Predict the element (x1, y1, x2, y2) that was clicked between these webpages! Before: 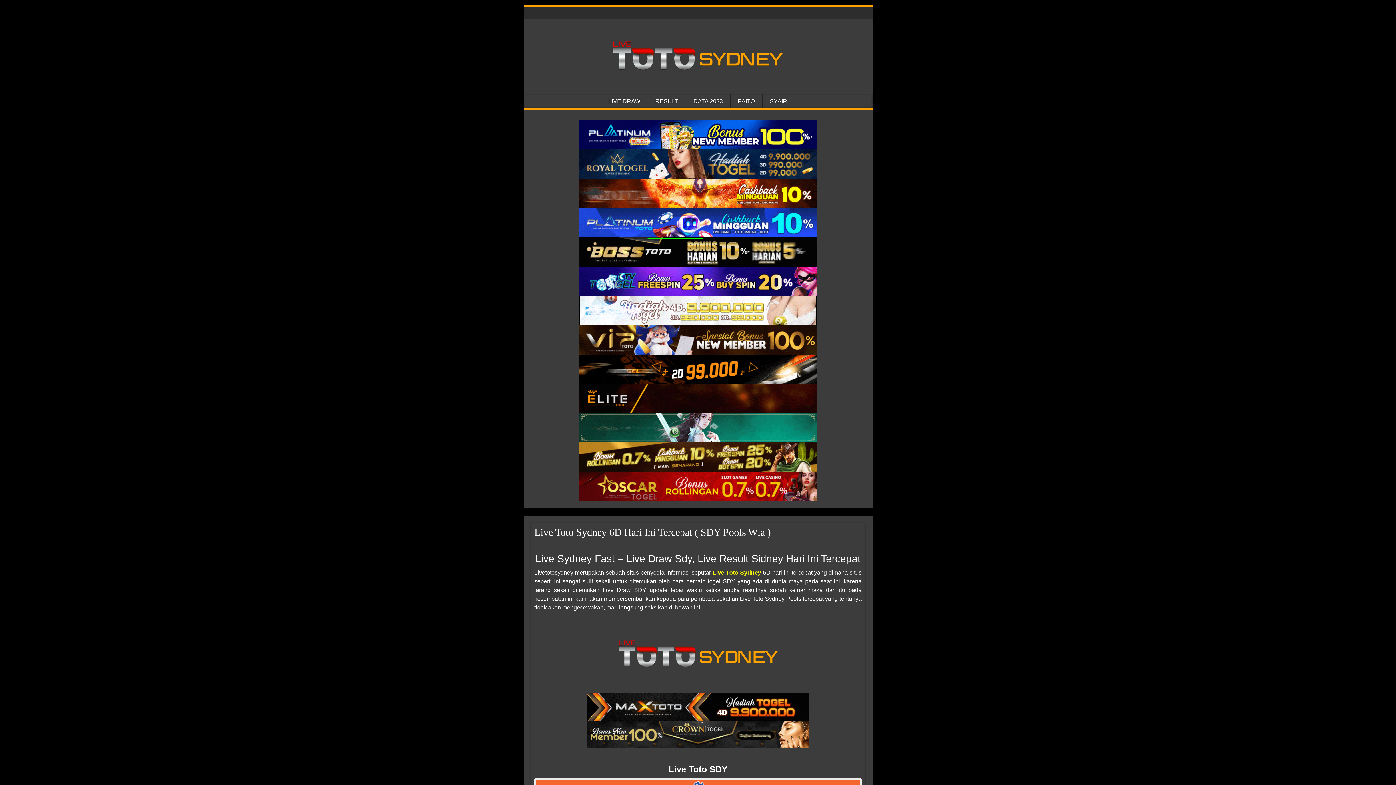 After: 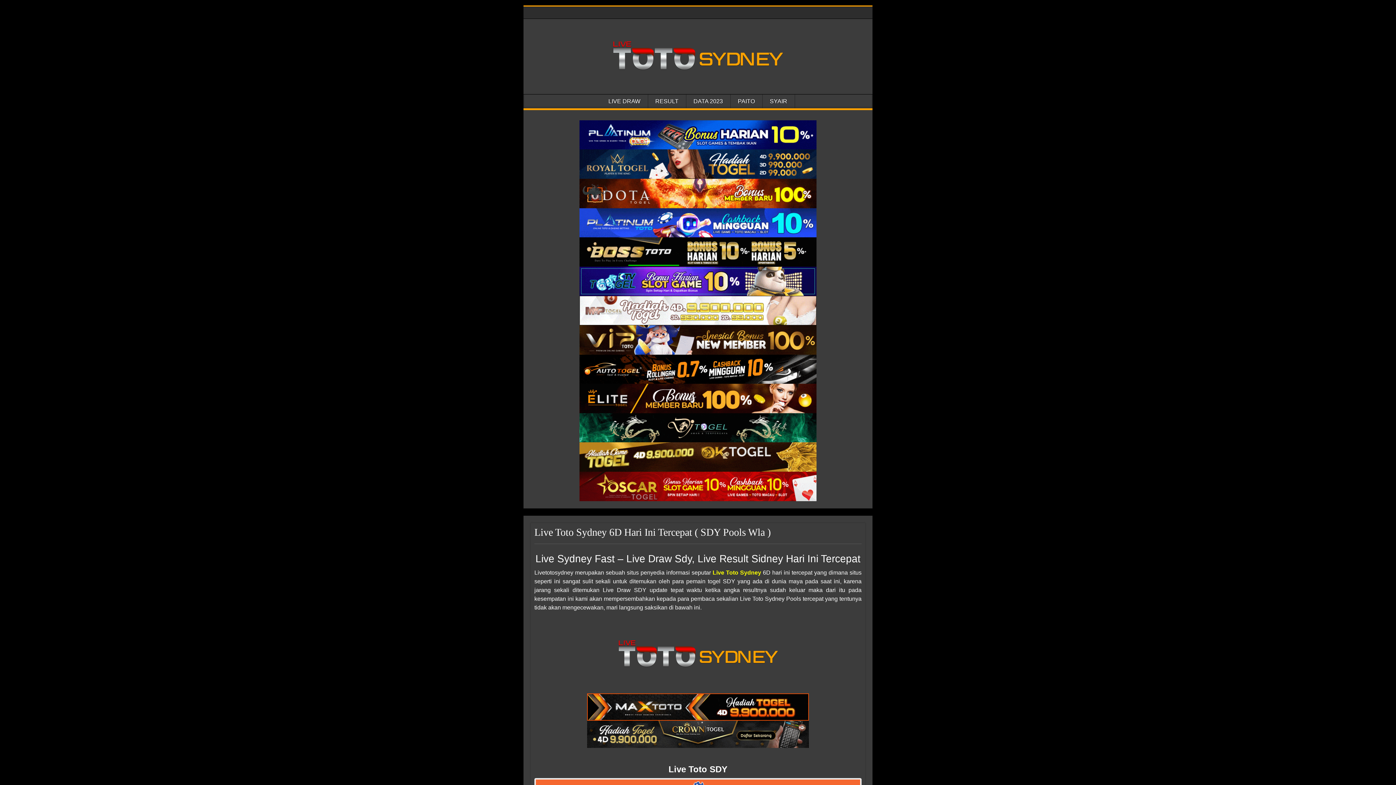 Action: bbox: (579, 237, 816, 266) label: Live Draw SDY Wla